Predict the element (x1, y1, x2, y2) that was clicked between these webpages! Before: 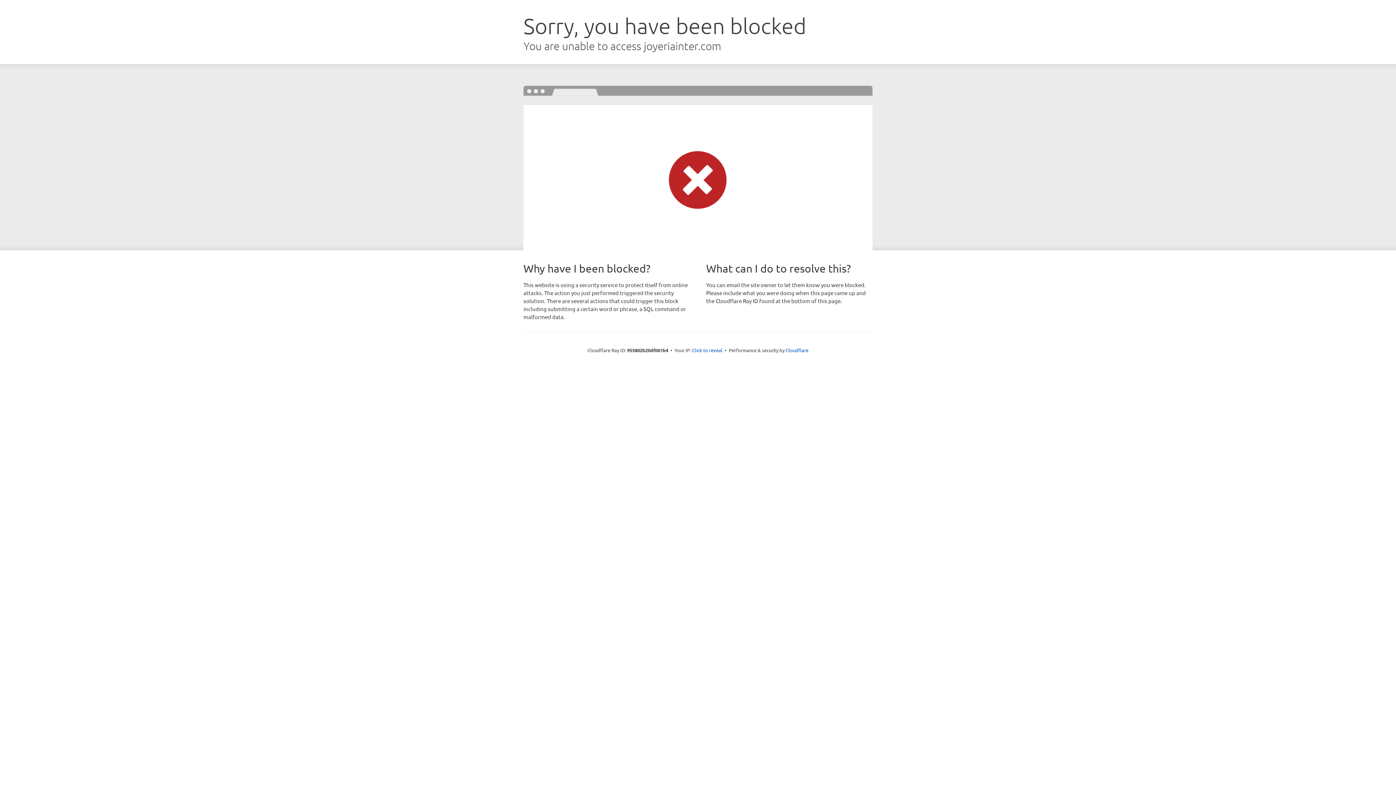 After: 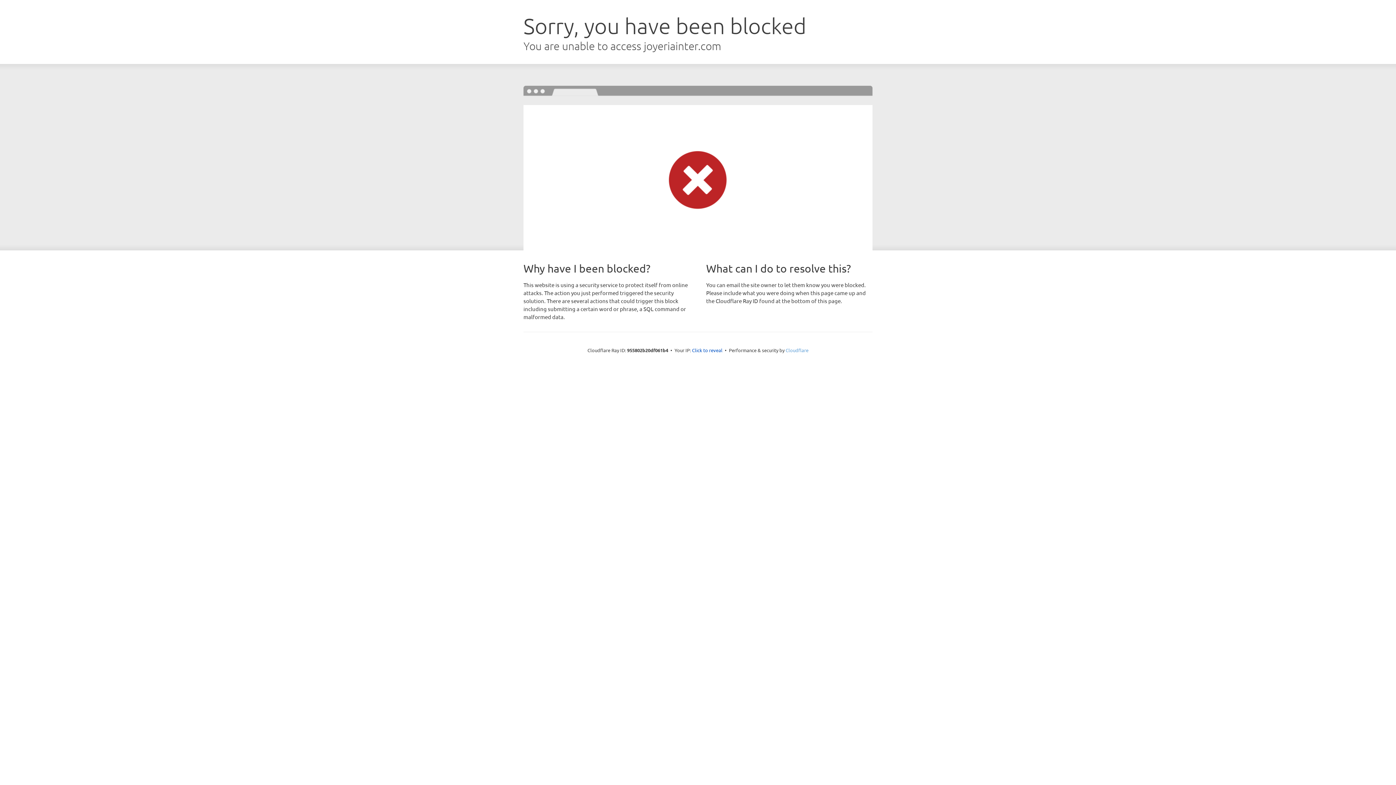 Action: label: Cloudflare bbox: (785, 347, 808, 353)